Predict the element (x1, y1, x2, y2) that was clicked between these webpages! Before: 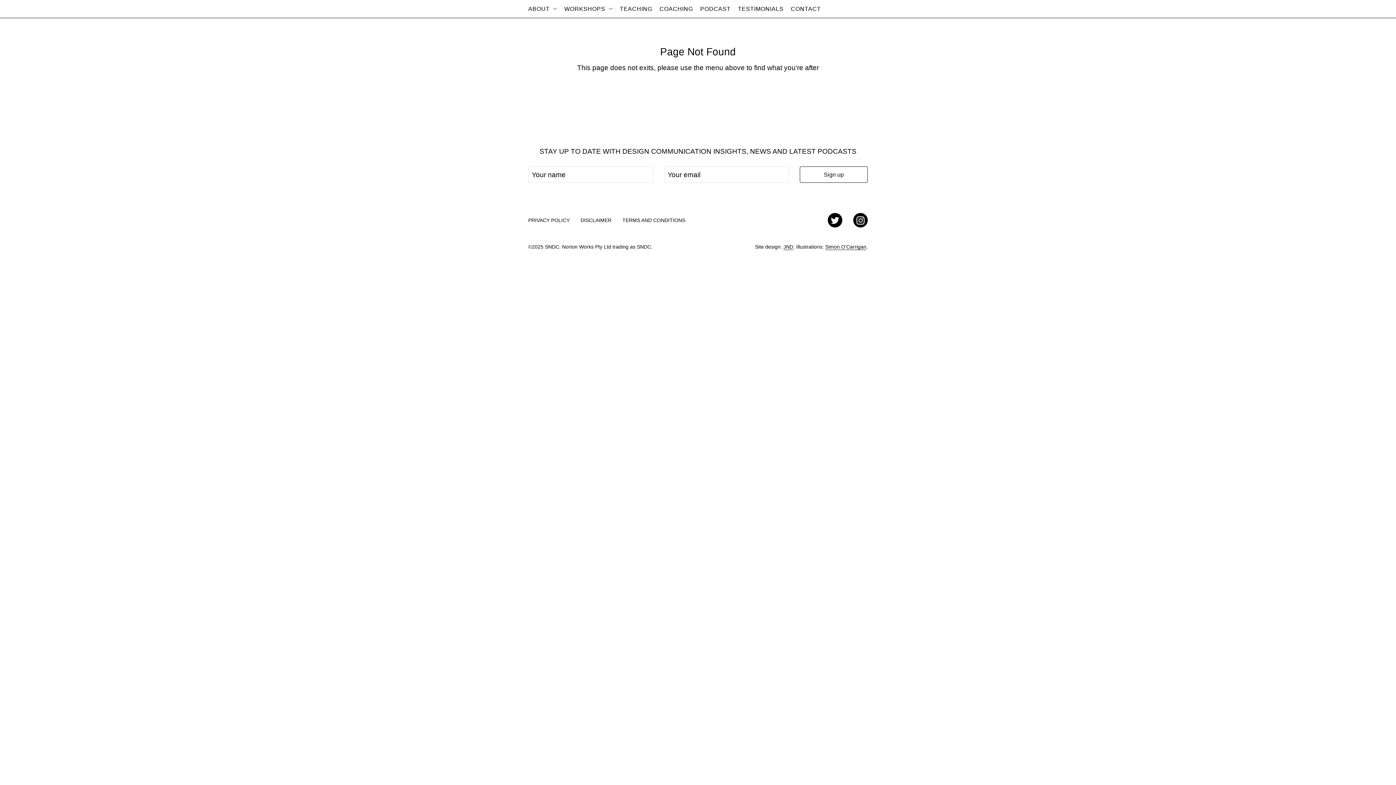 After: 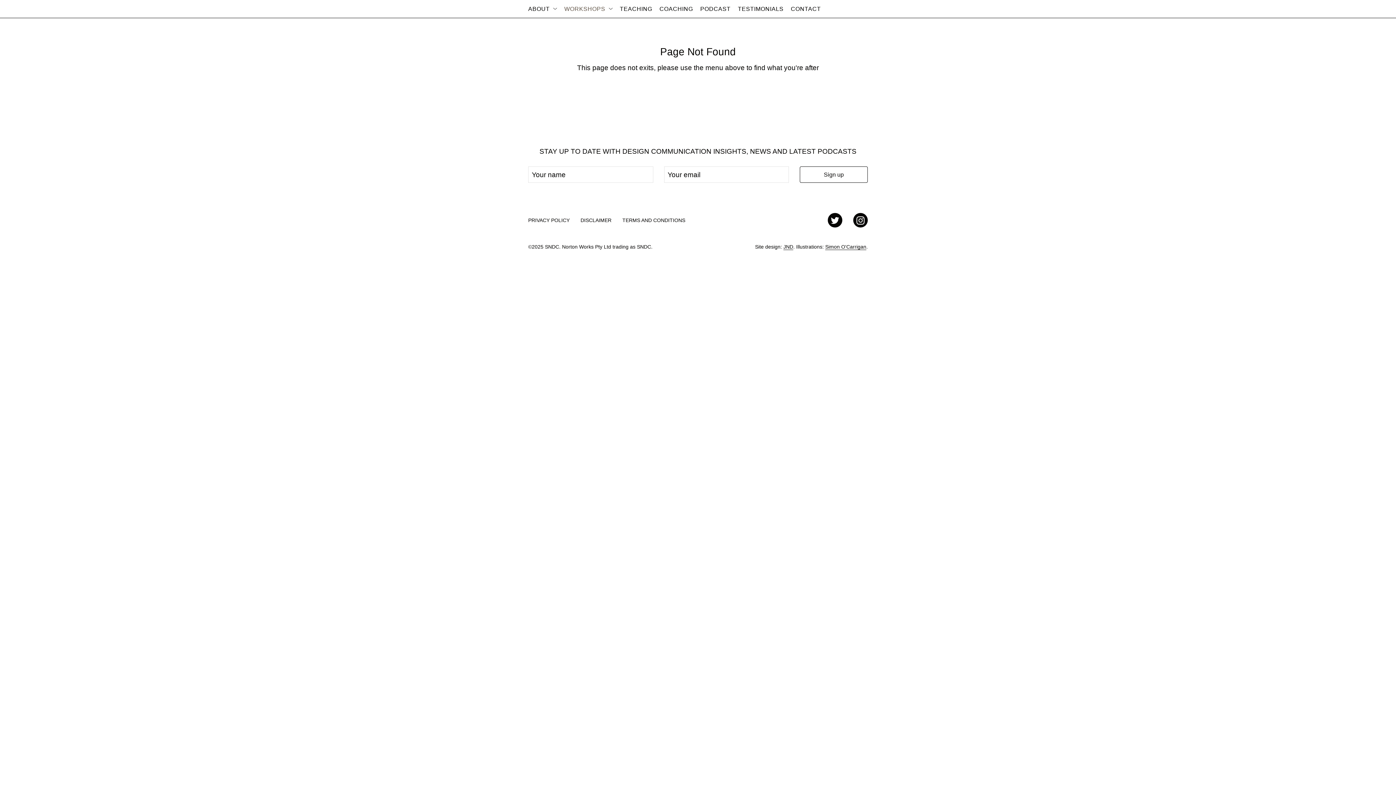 Action: label: WORKSHOPS bbox: (560, 0, 616, 17)